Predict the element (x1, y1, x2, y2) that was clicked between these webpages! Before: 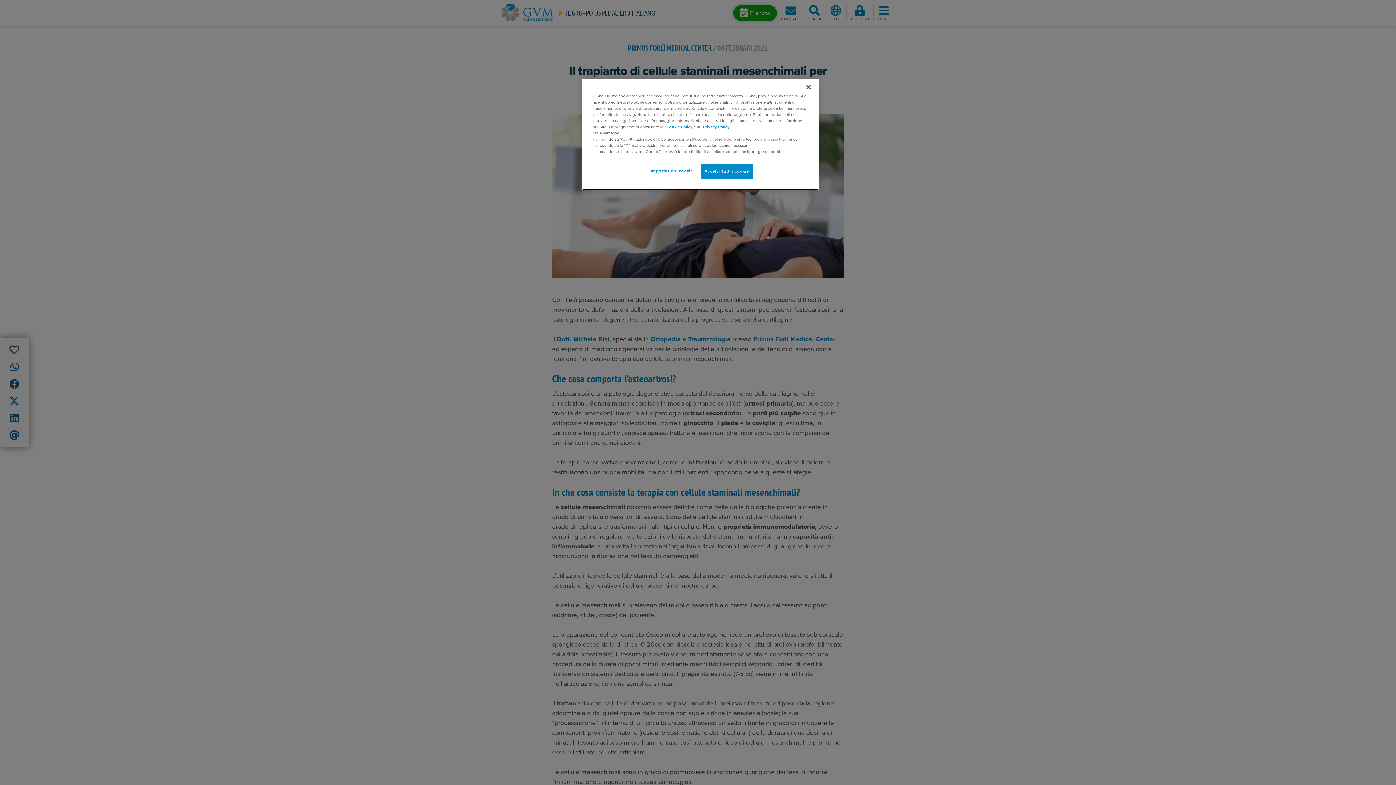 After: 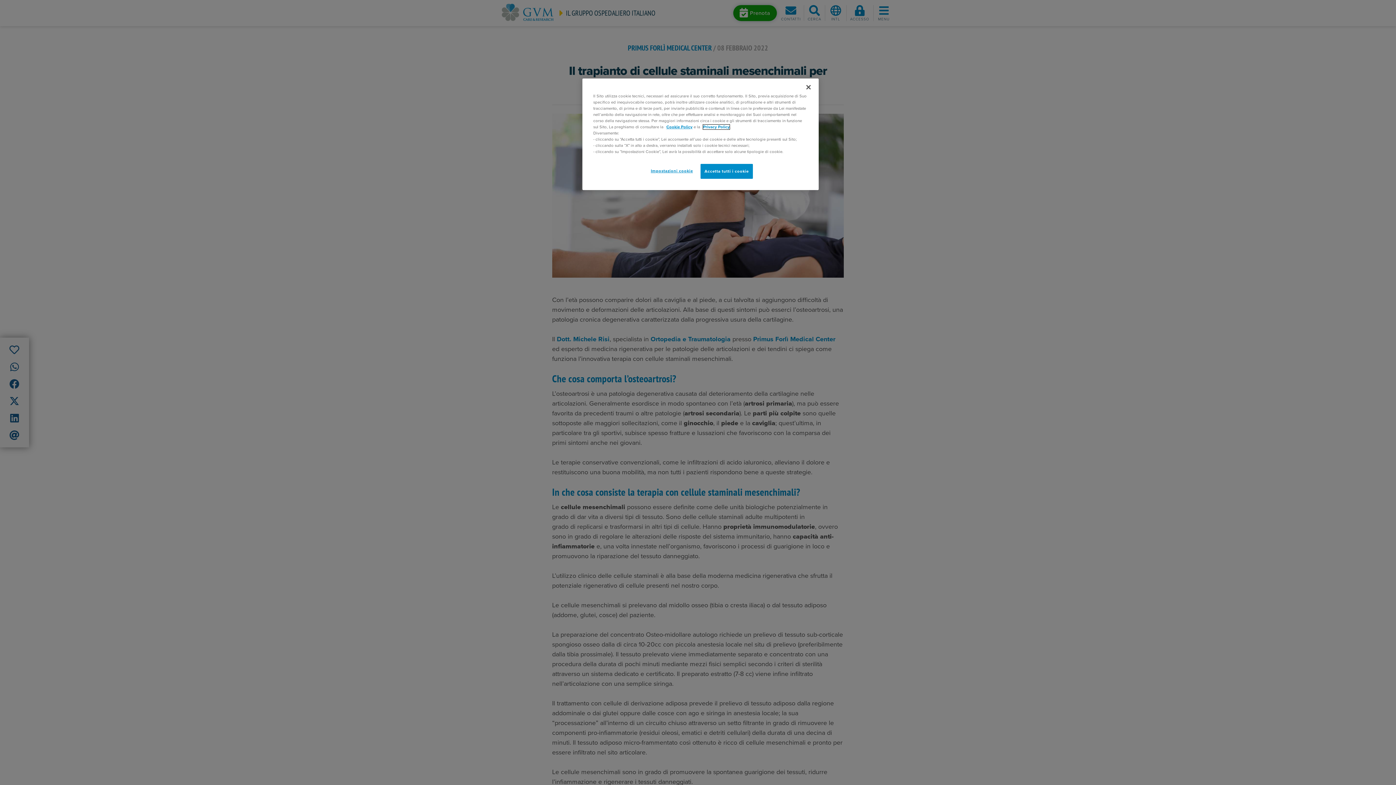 Action: bbox: (703, 124, 729, 129) label: Privacy Policy